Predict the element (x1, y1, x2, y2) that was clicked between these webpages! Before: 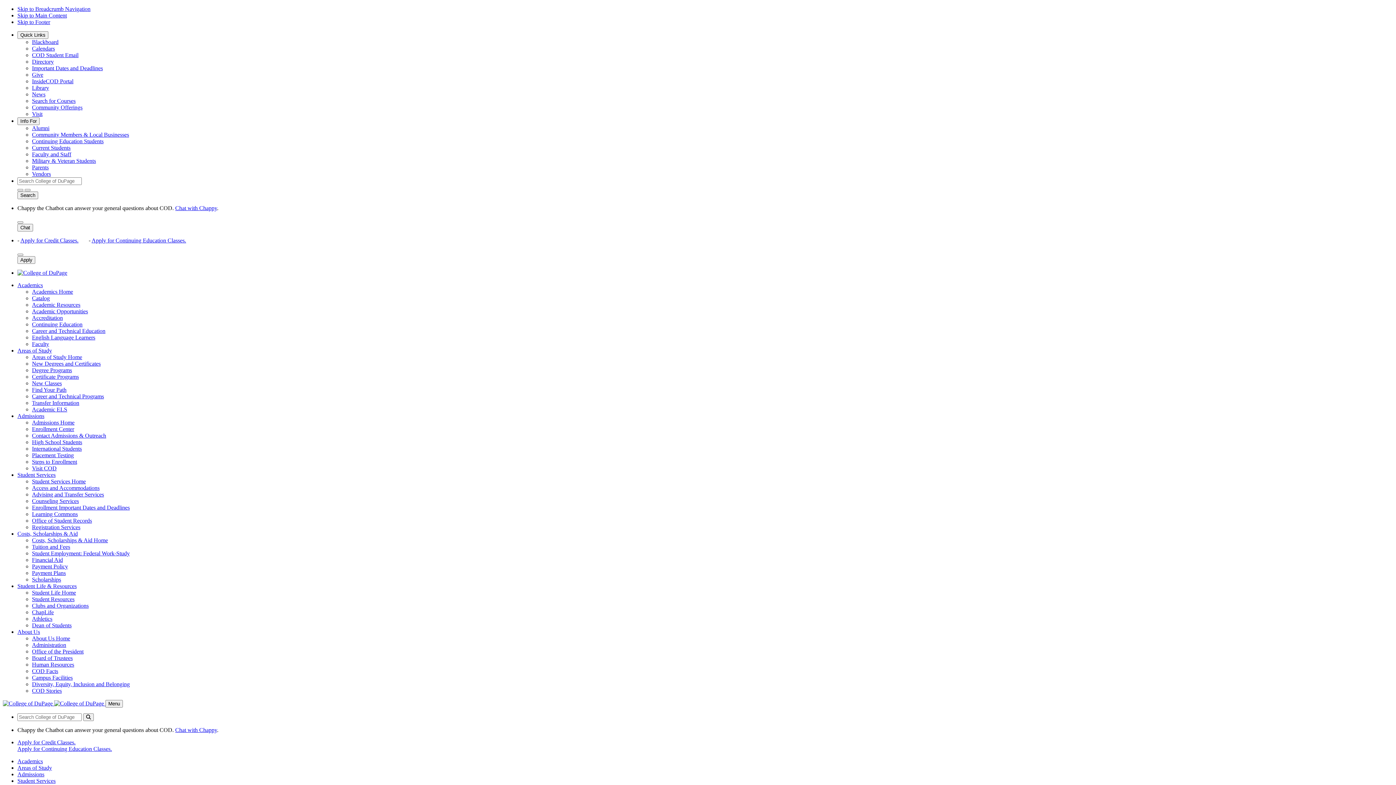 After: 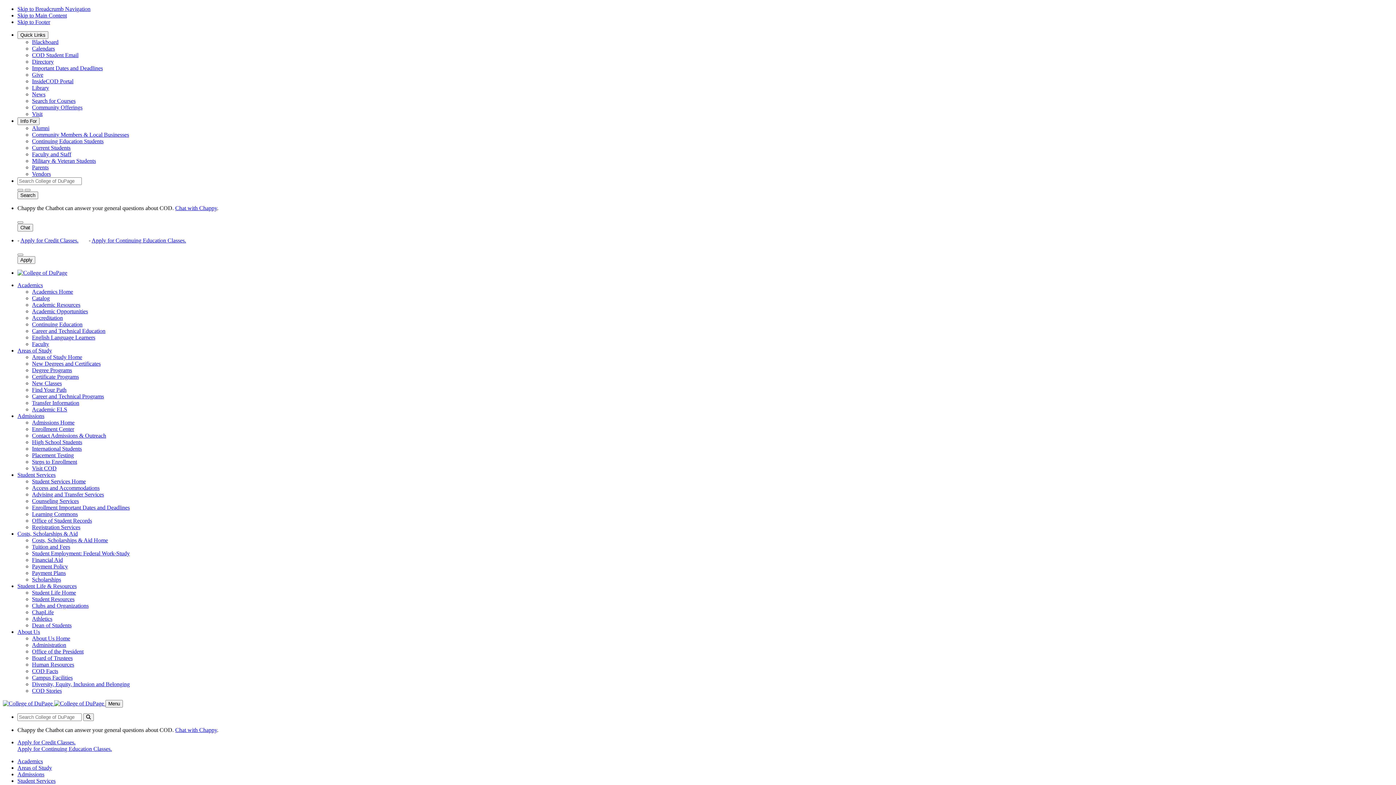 Action: label: International Students bbox: (32, 445, 81, 452)